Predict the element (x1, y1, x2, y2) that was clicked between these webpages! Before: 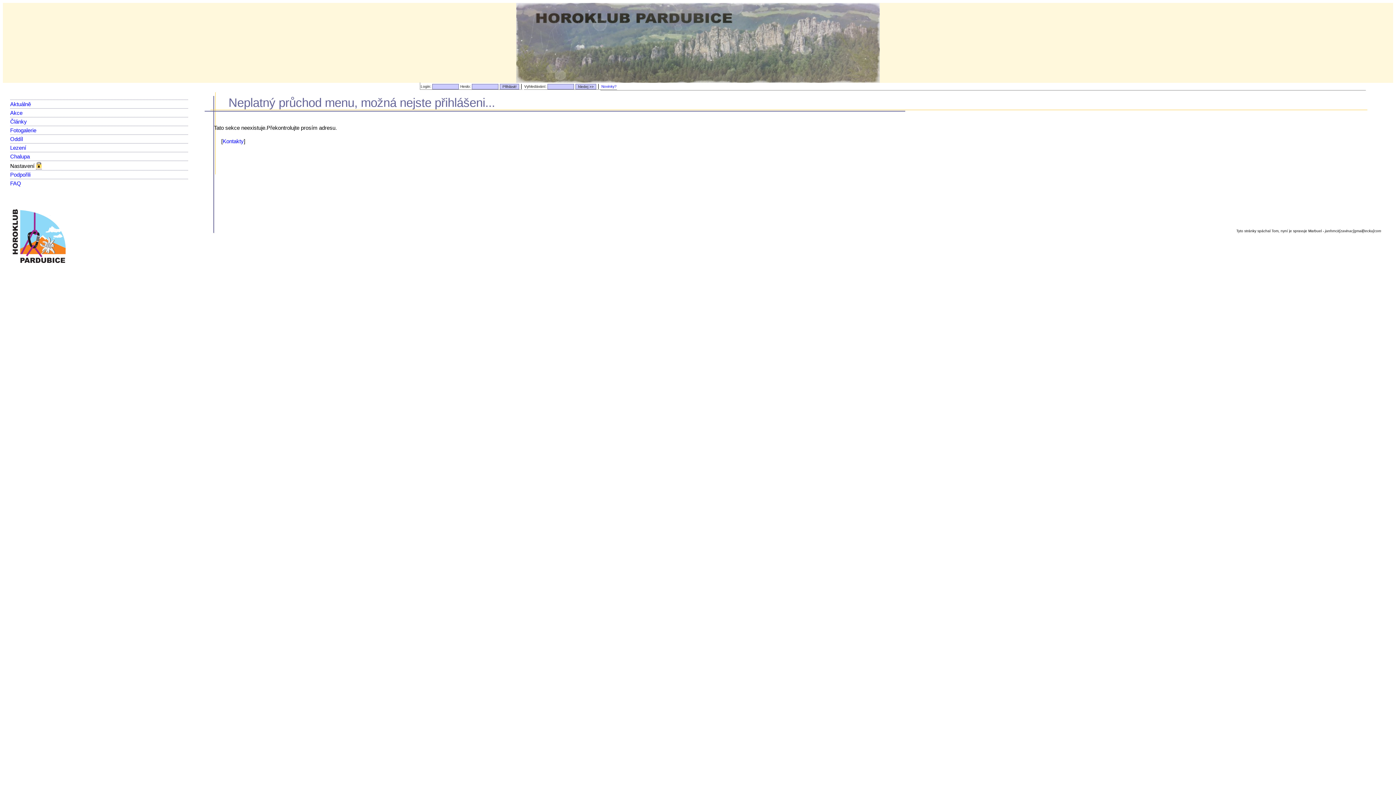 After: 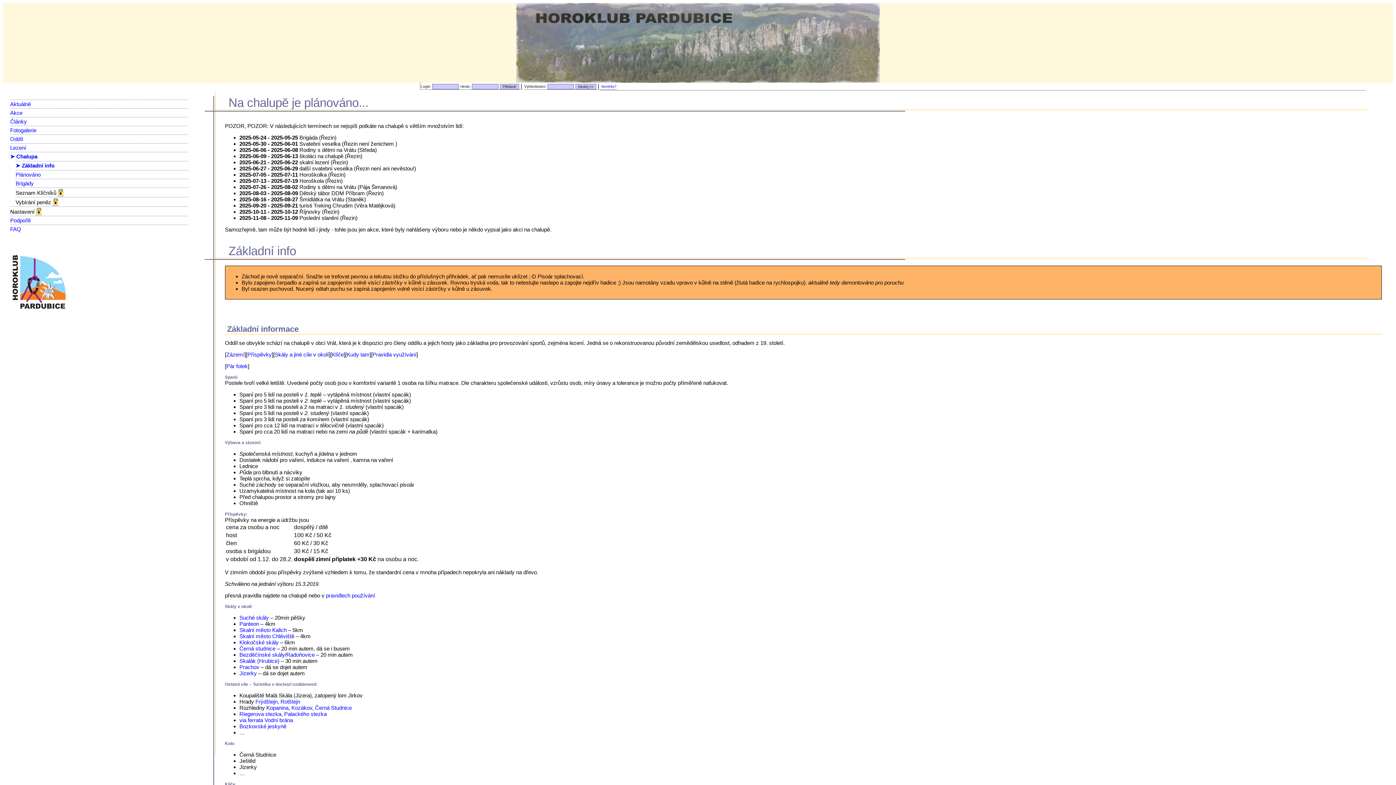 Action: label: Chalupa bbox: (10, 153, 29, 159)